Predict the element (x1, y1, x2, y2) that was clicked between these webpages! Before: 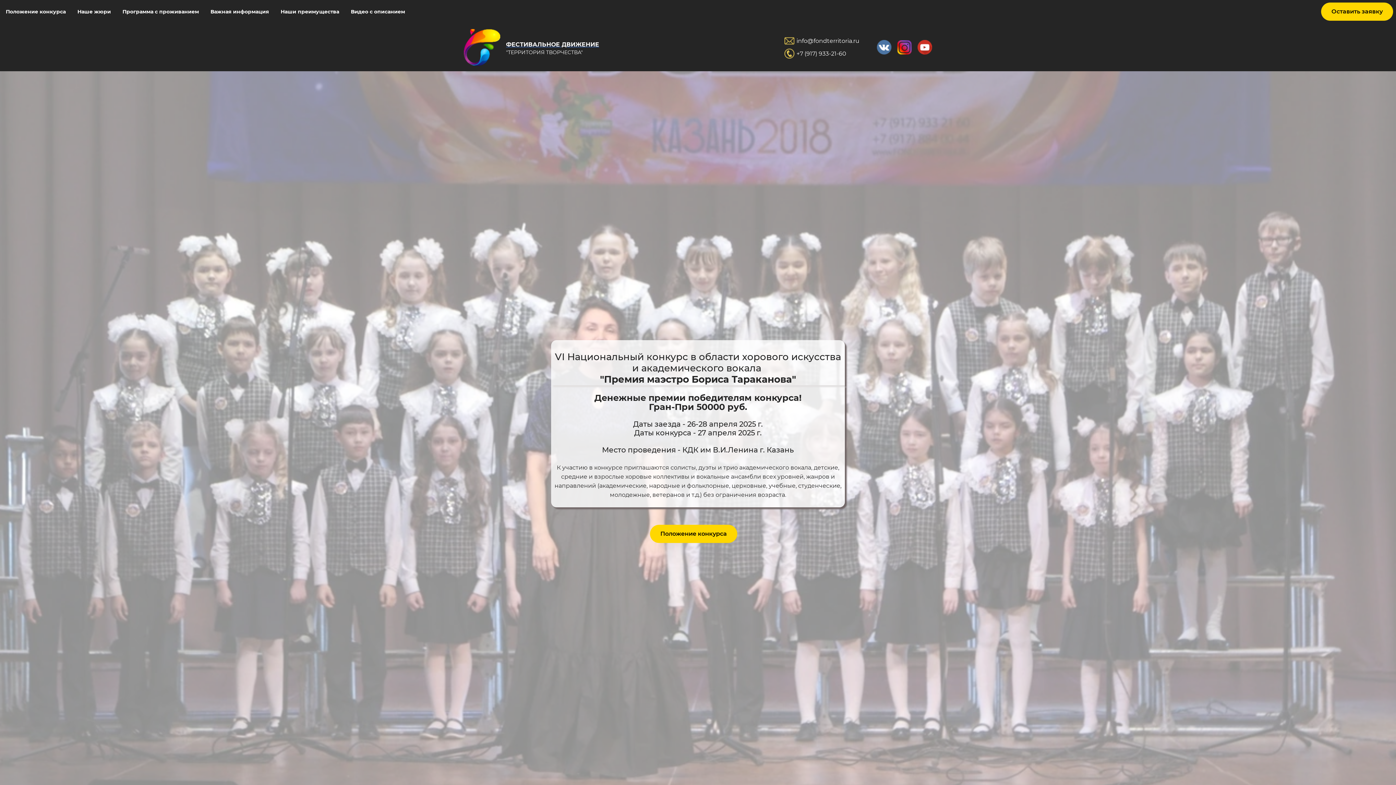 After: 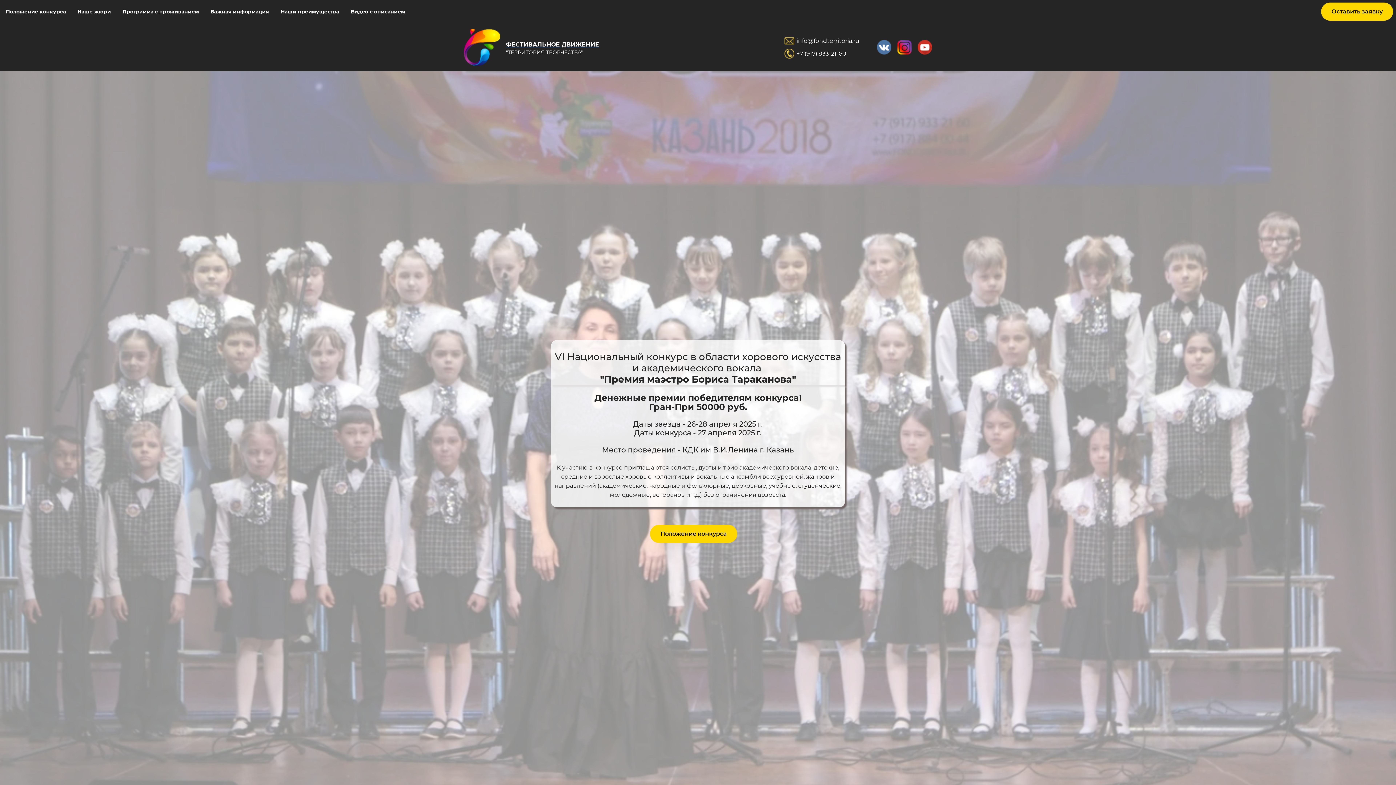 Action: bbox: (796, 49, 846, 58) label: +7 (917) 933-21-60